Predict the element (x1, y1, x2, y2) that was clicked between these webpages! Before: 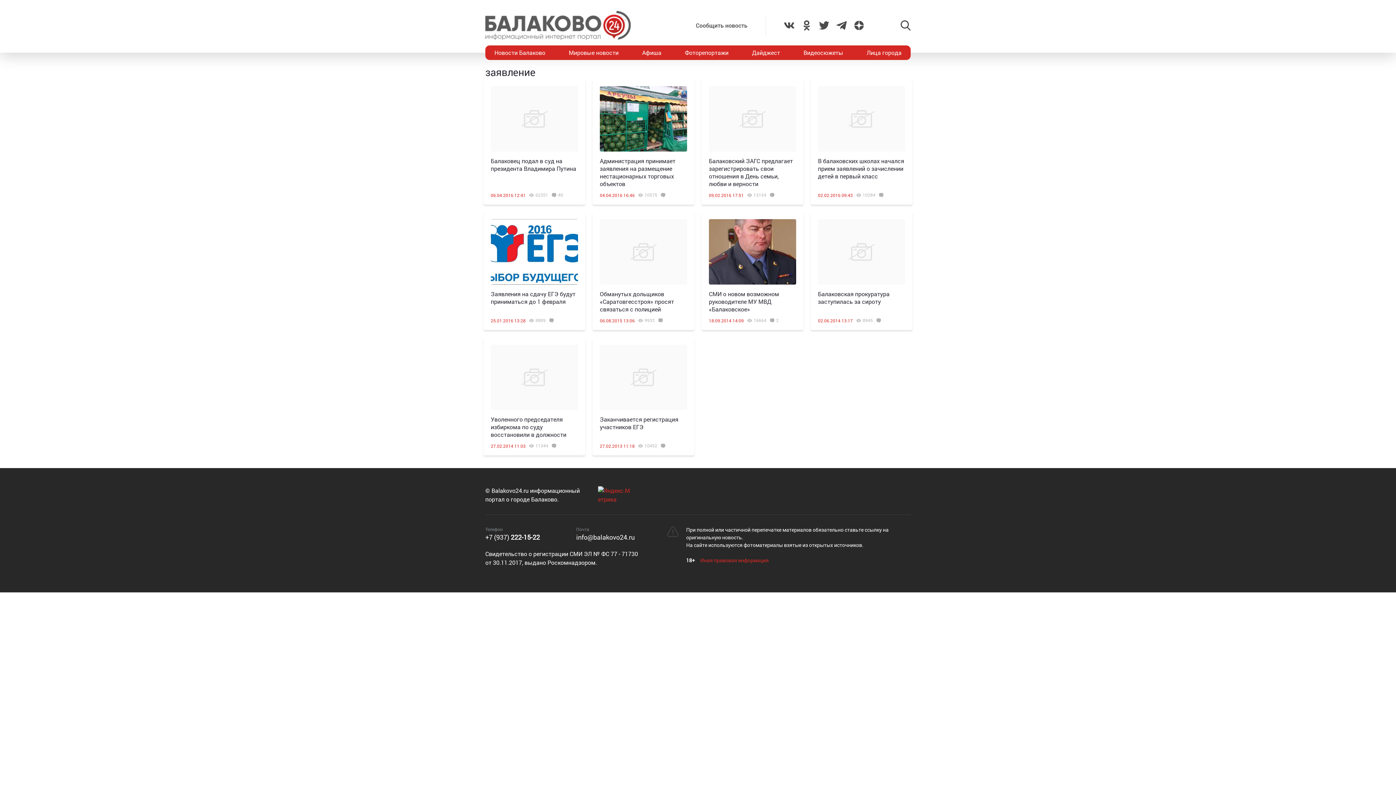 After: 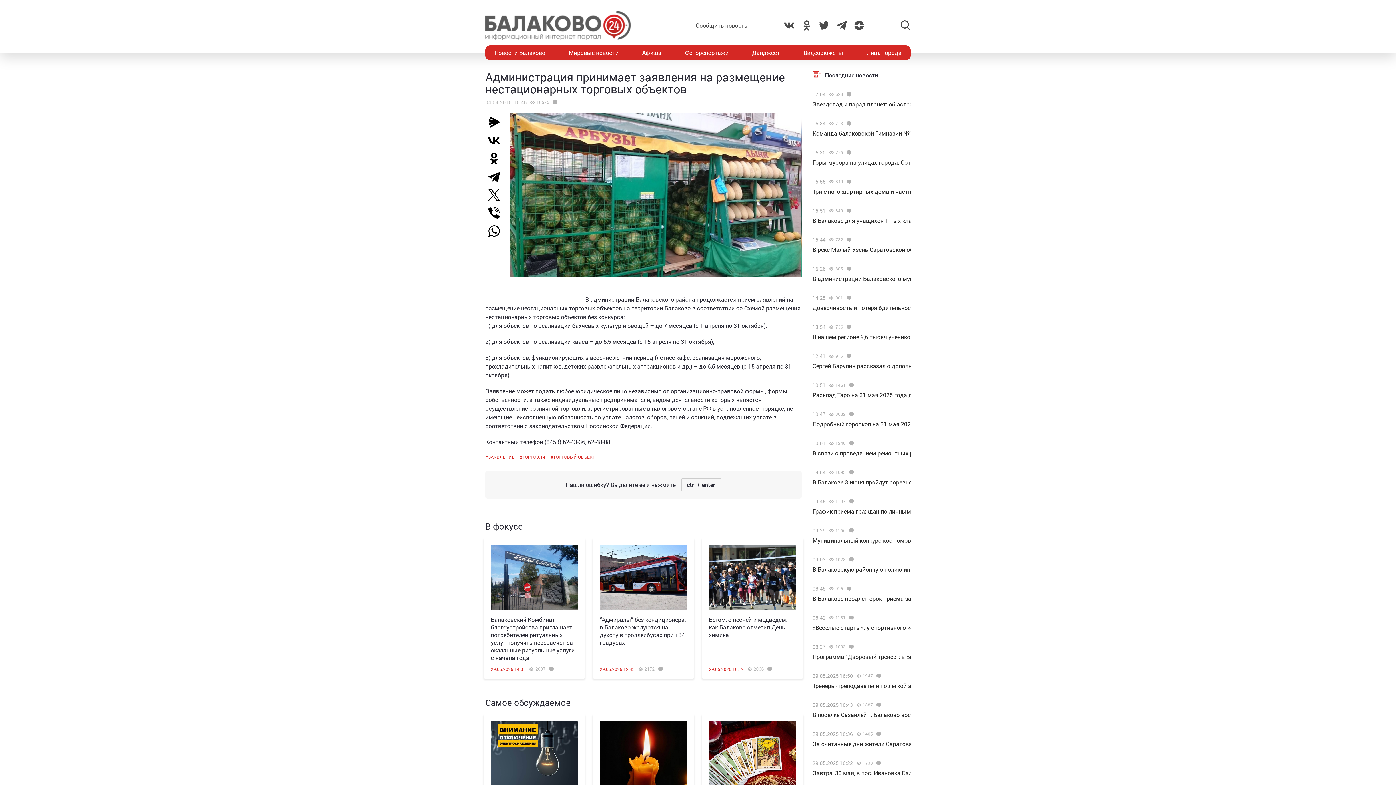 Action: label: Администрация принимает заявления на размещение нестационарных торговых объектов bbox: (600, 157, 675, 187)